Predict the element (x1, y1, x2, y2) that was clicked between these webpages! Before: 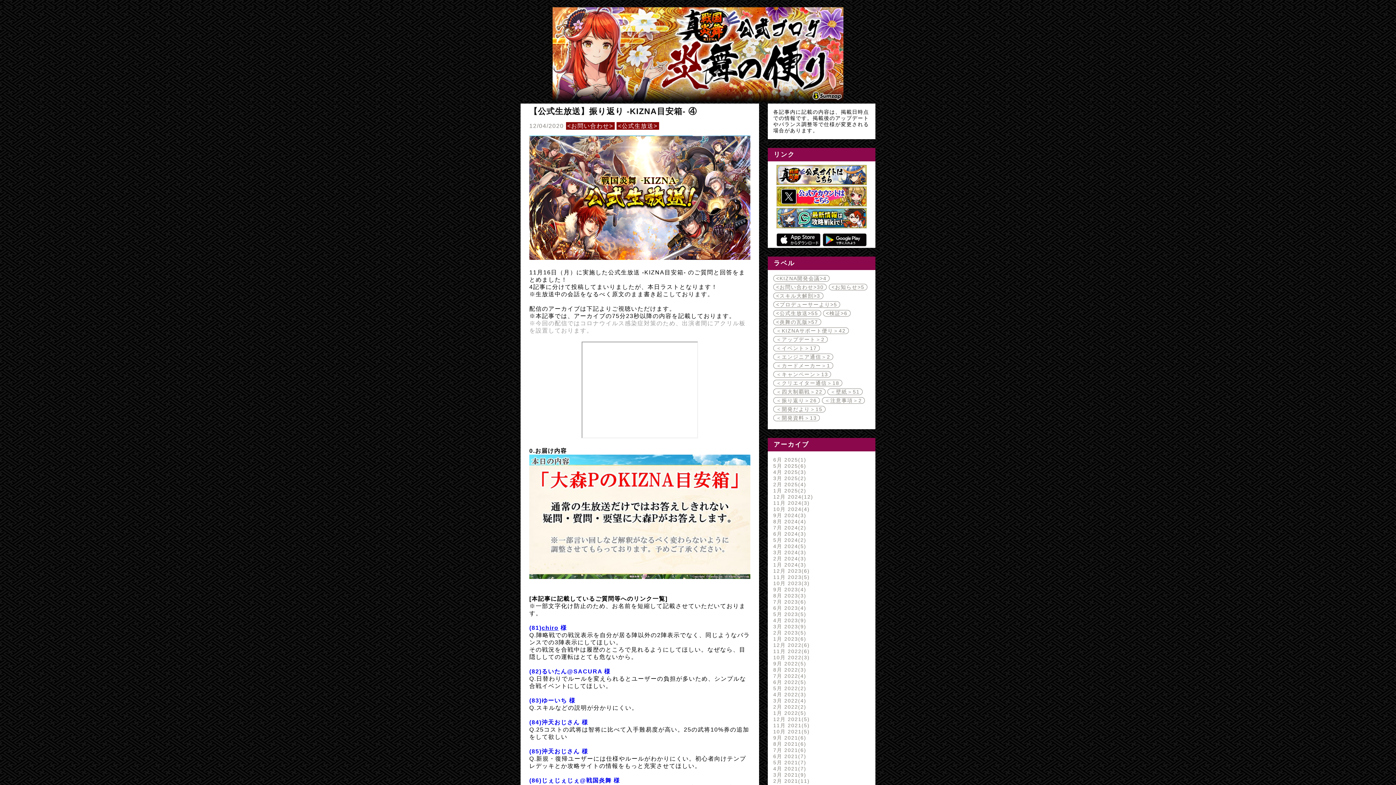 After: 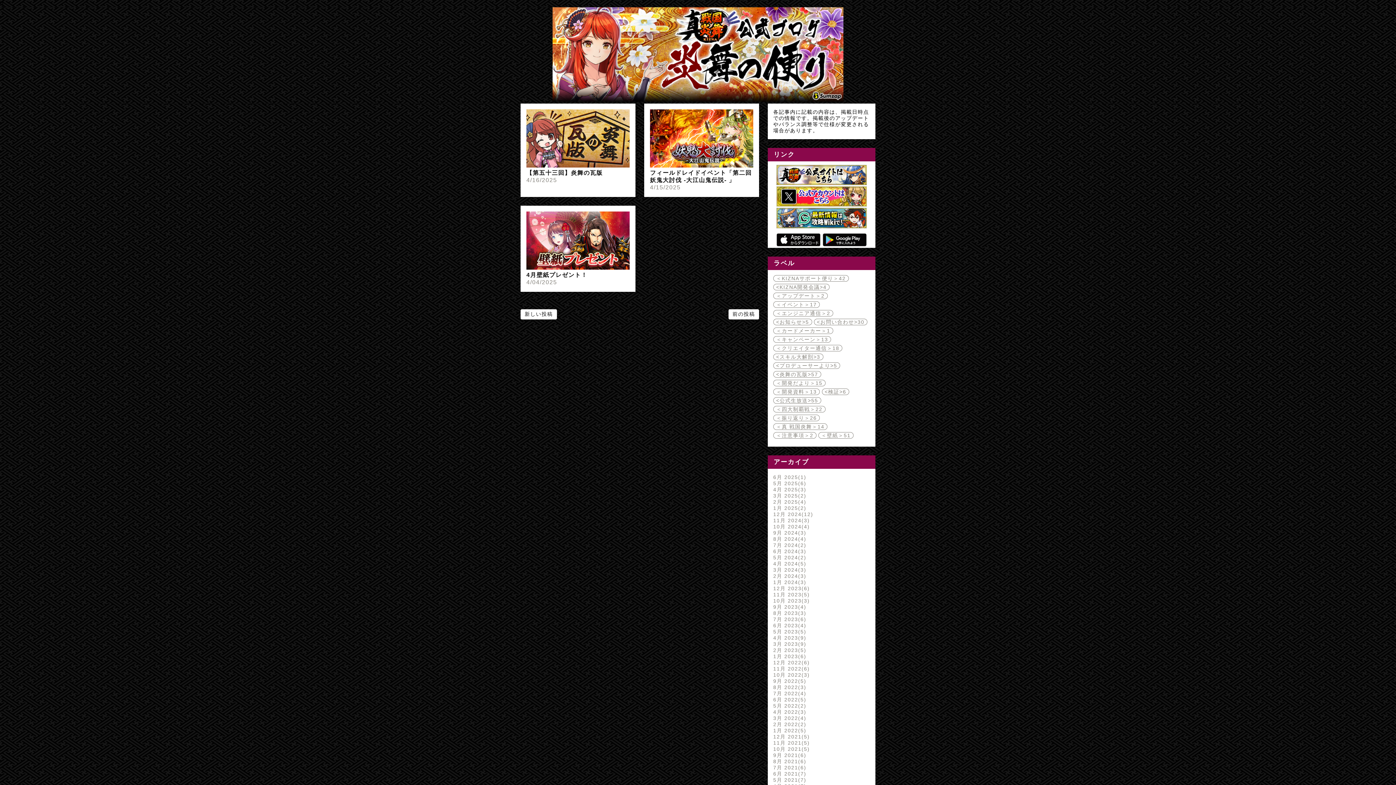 Action: label: 4月 20253 bbox: (773, 469, 806, 475)